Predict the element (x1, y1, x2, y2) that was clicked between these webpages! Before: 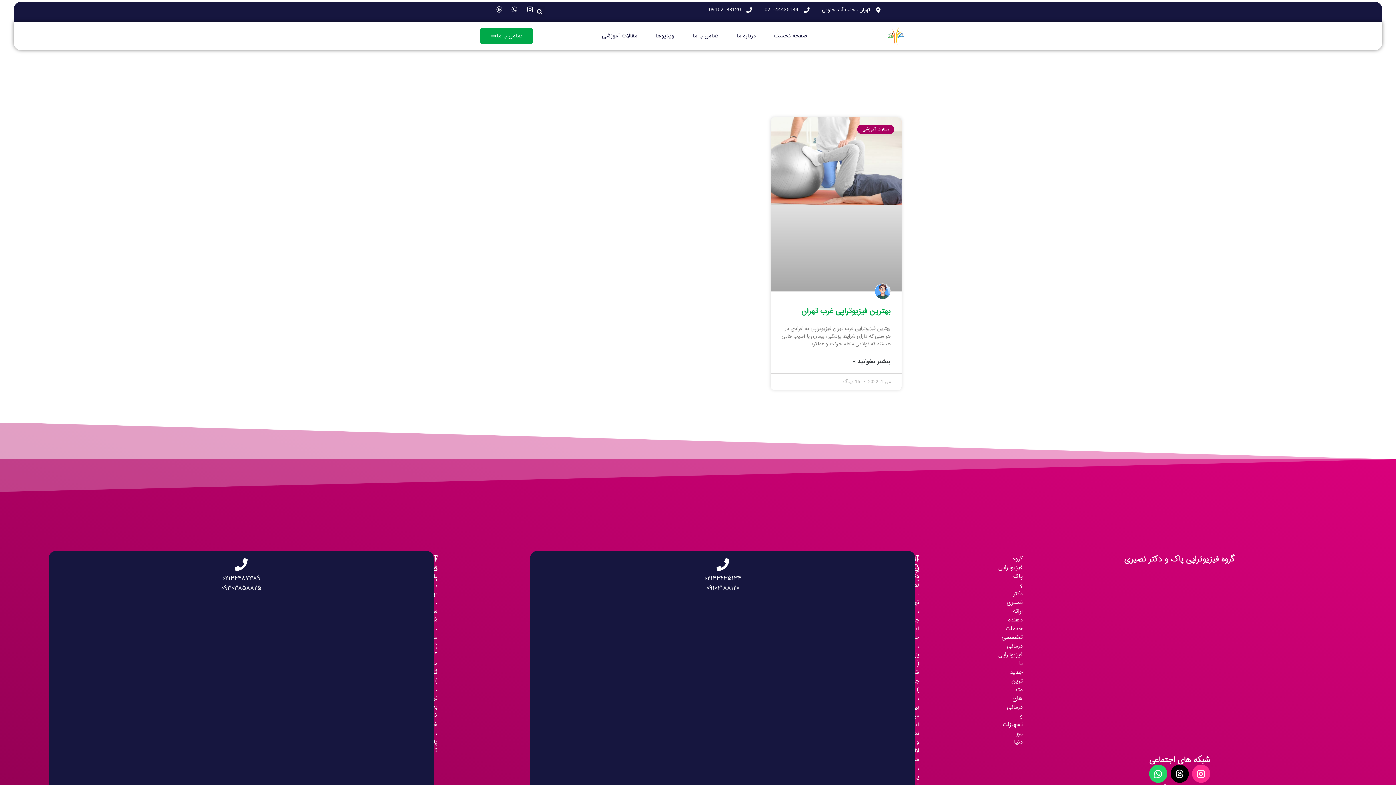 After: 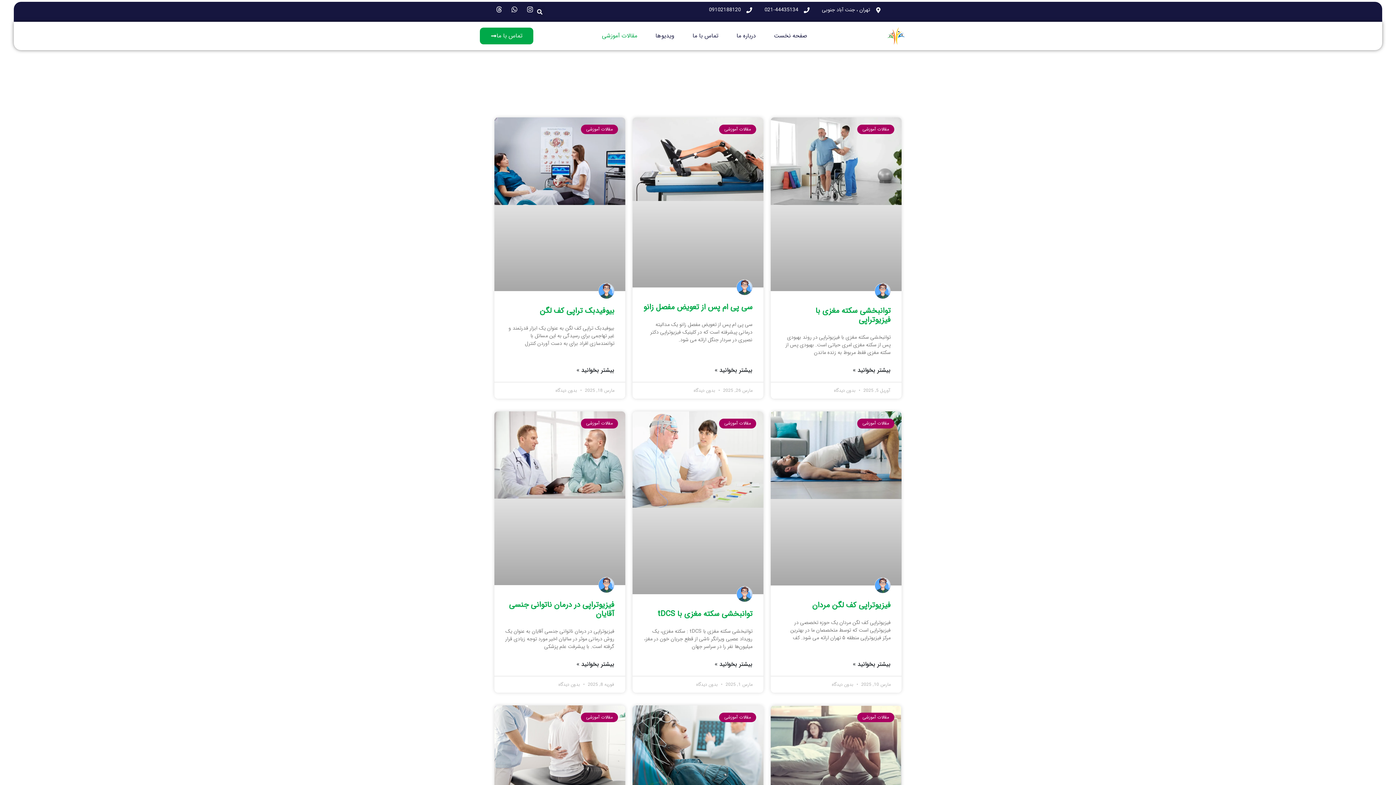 Action: bbox: (602, 27, 637, 44) label: مقالات آموزشی